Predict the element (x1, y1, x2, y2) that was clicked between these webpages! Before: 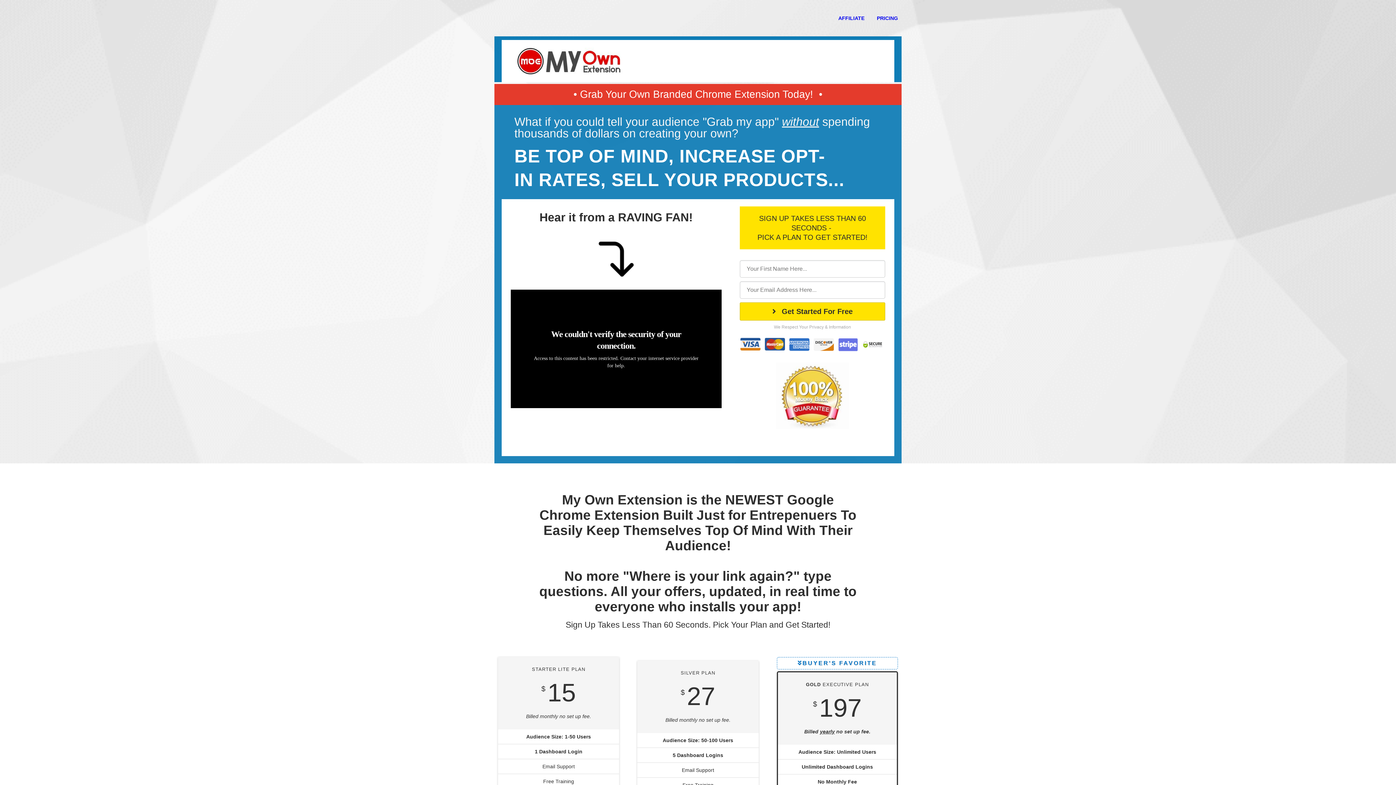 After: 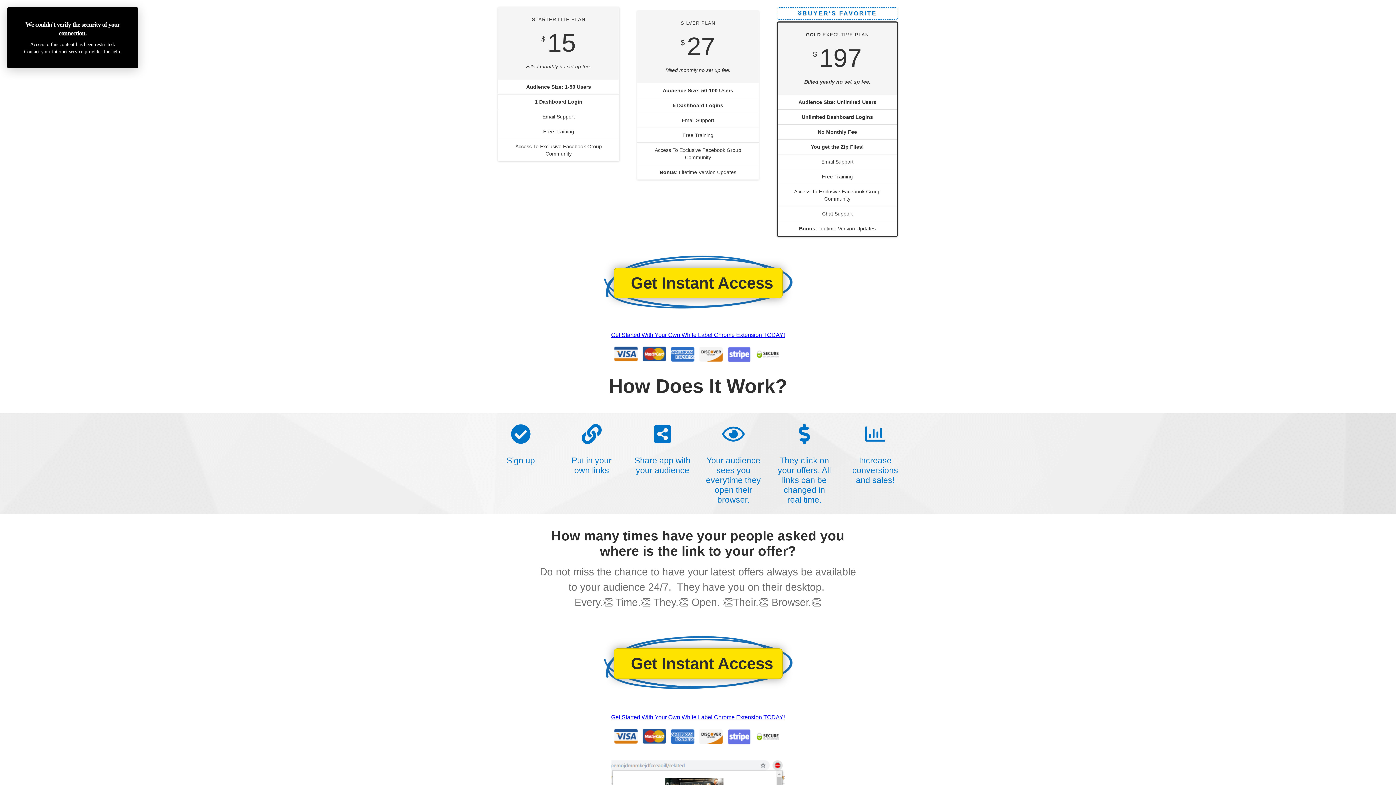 Action: label: PRICING bbox: (877, 15, 898, 21)